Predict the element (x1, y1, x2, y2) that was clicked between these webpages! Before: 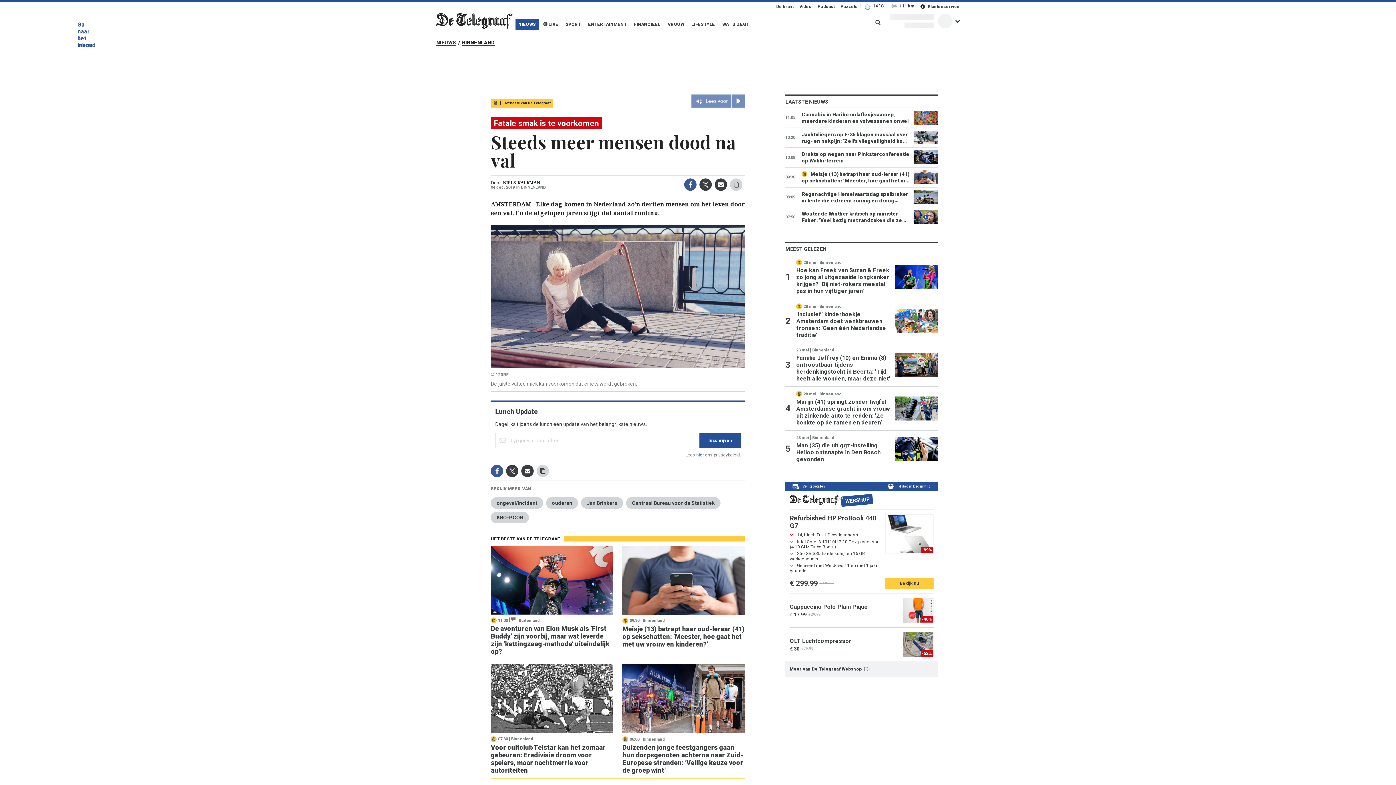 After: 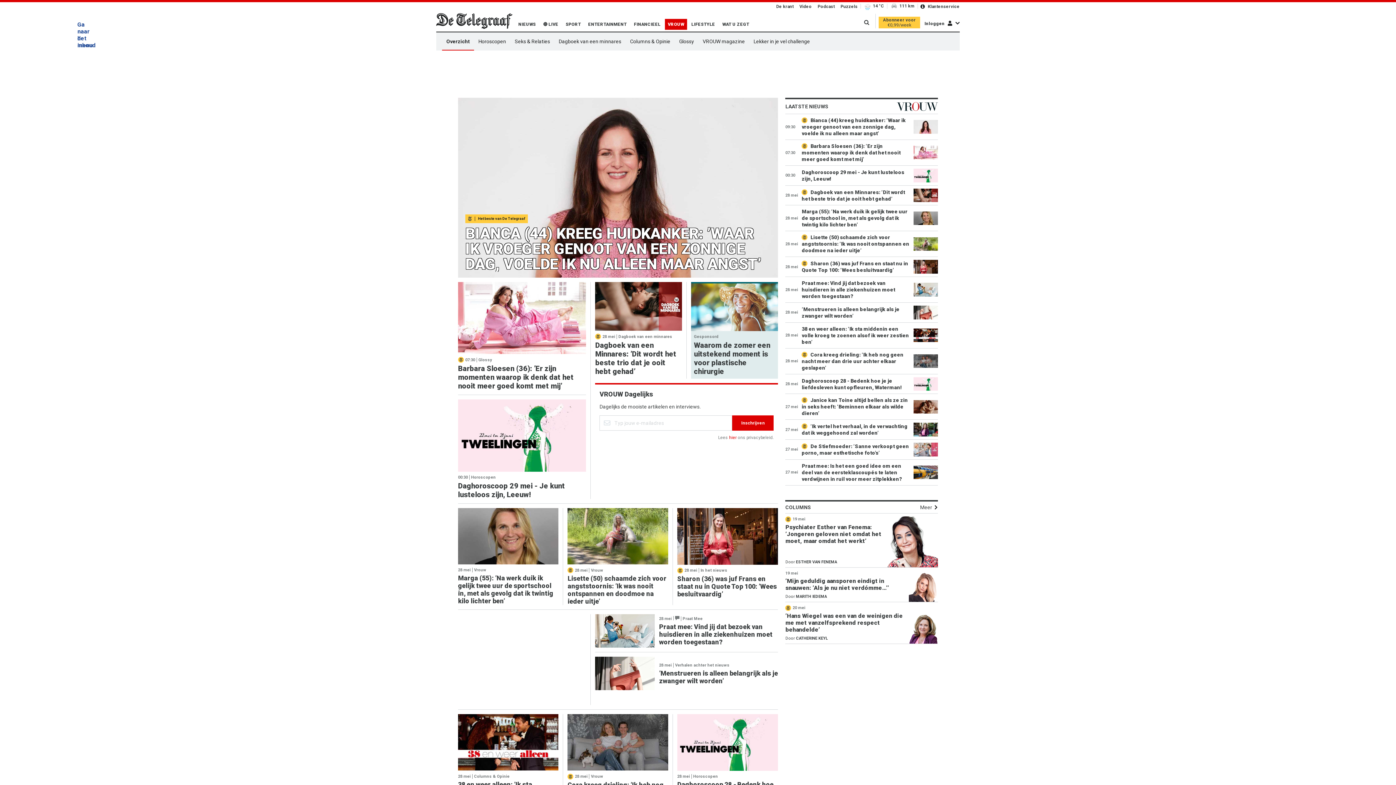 Action: bbox: (665, 18, 687, 29) label: VROUW